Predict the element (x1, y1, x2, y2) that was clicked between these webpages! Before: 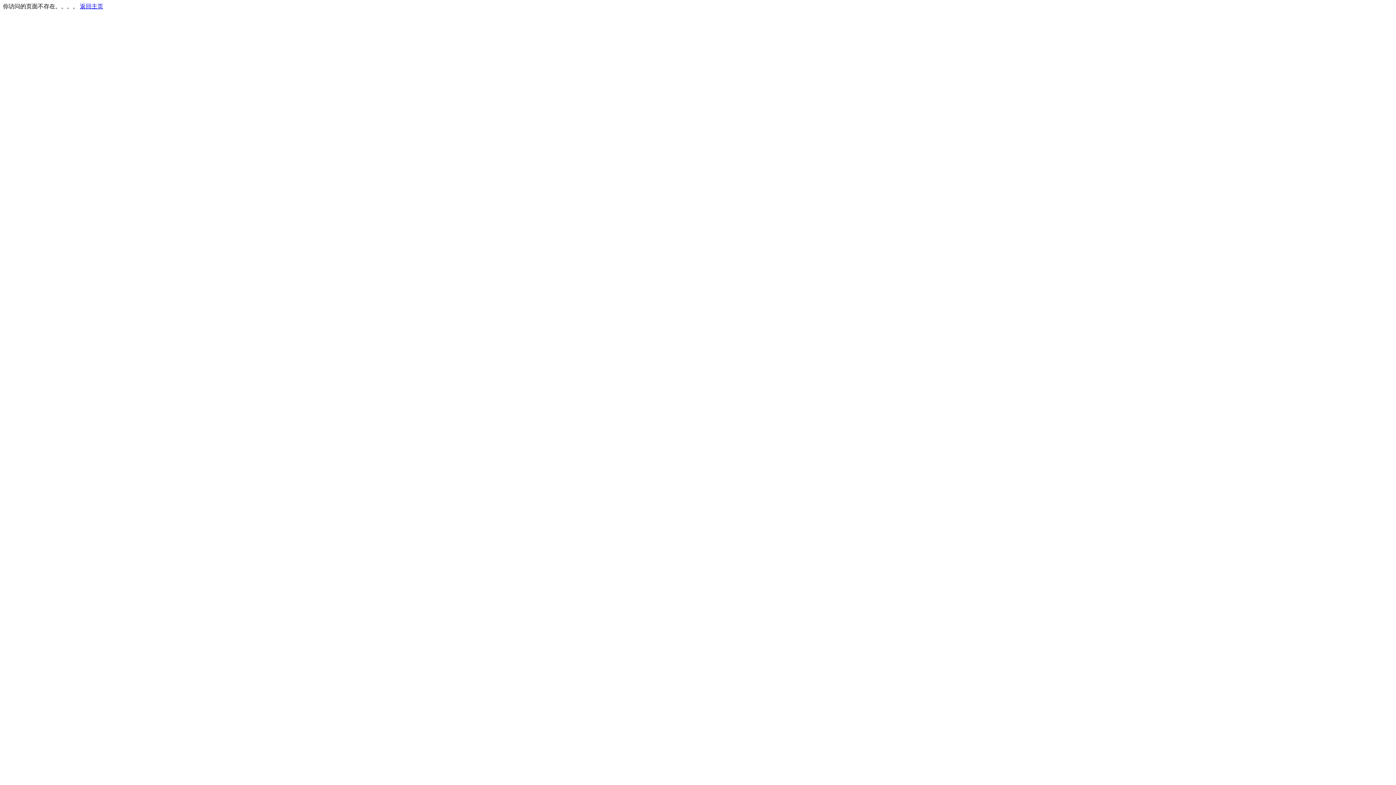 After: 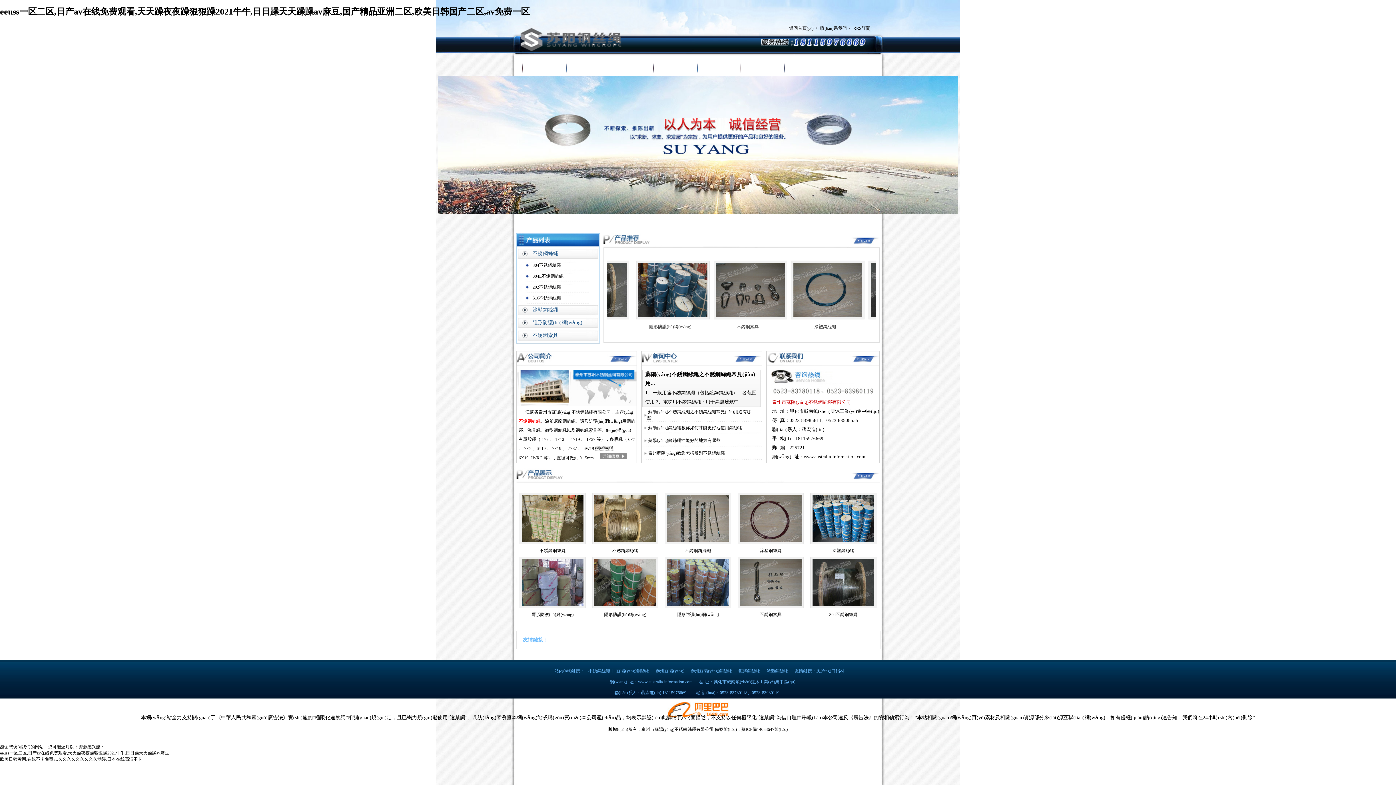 Action: bbox: (80, 3, 103, 9) label: 返回主页